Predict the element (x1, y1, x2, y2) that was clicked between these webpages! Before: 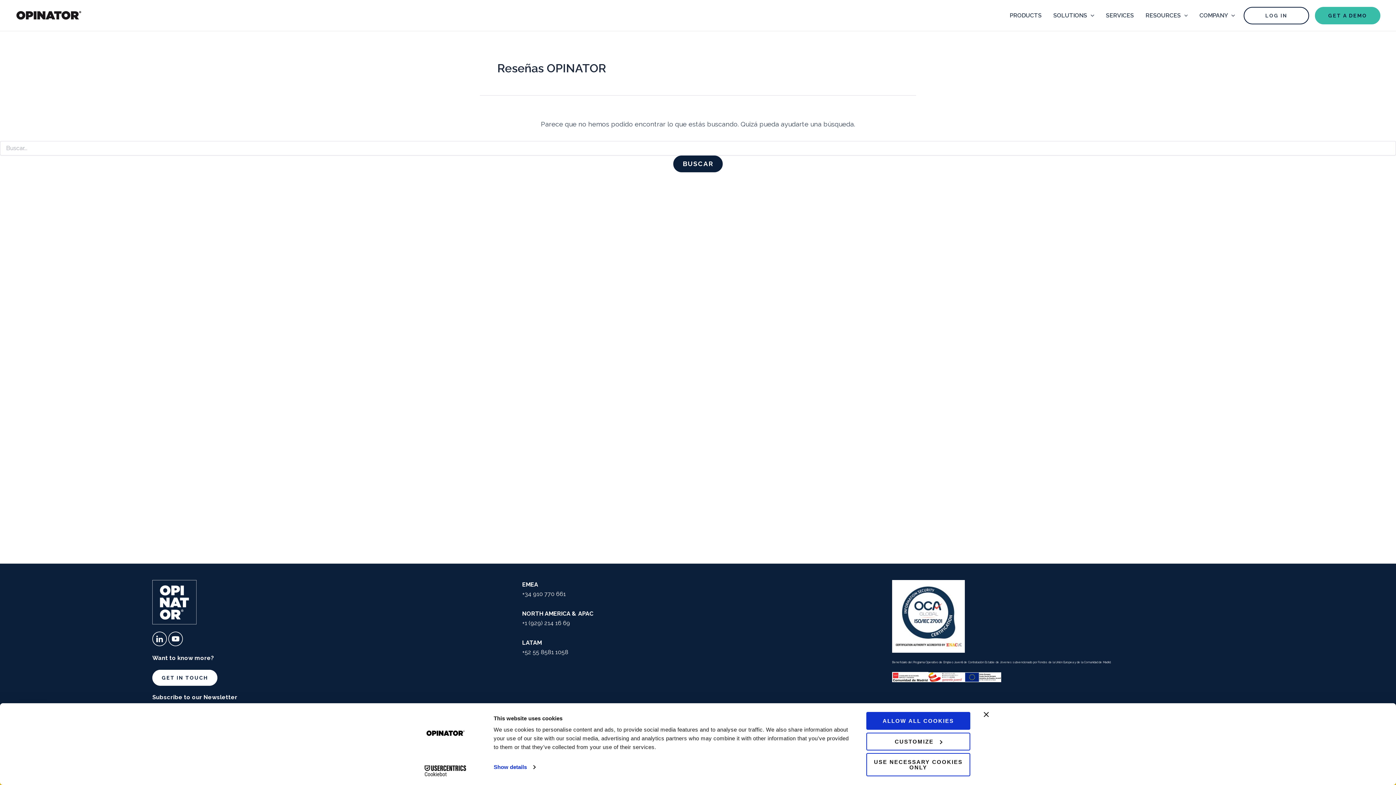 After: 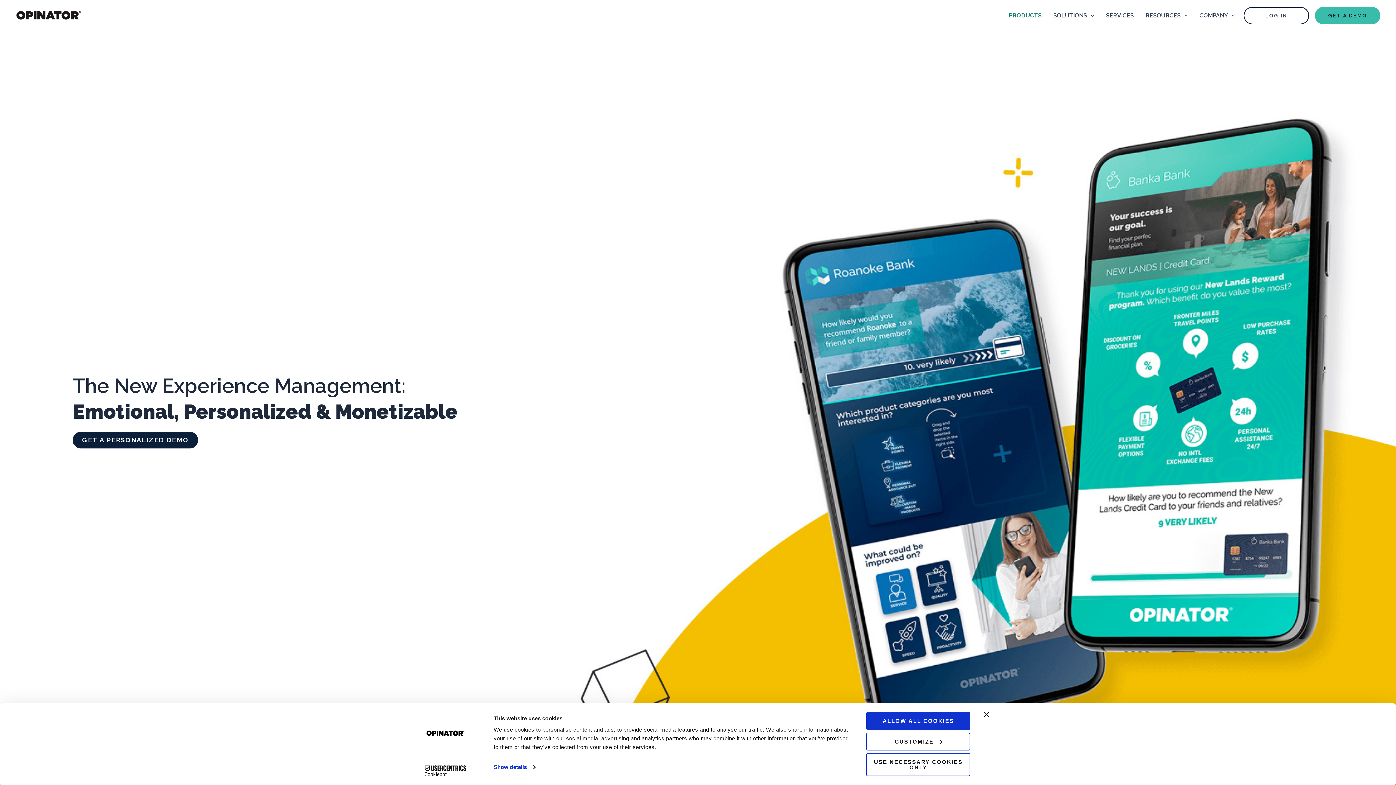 Action: label: PRODUCTS bbox: (1004, 0, 1047, 30)